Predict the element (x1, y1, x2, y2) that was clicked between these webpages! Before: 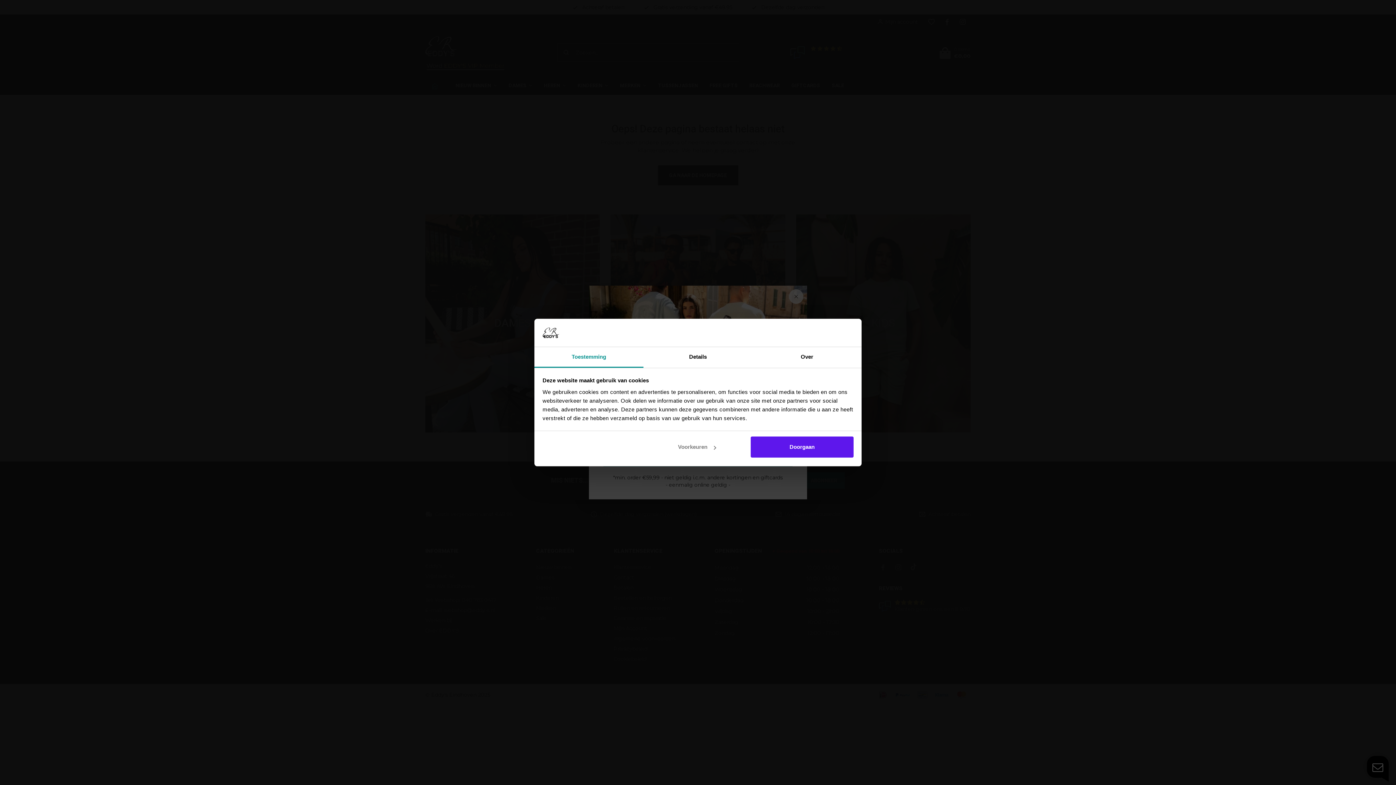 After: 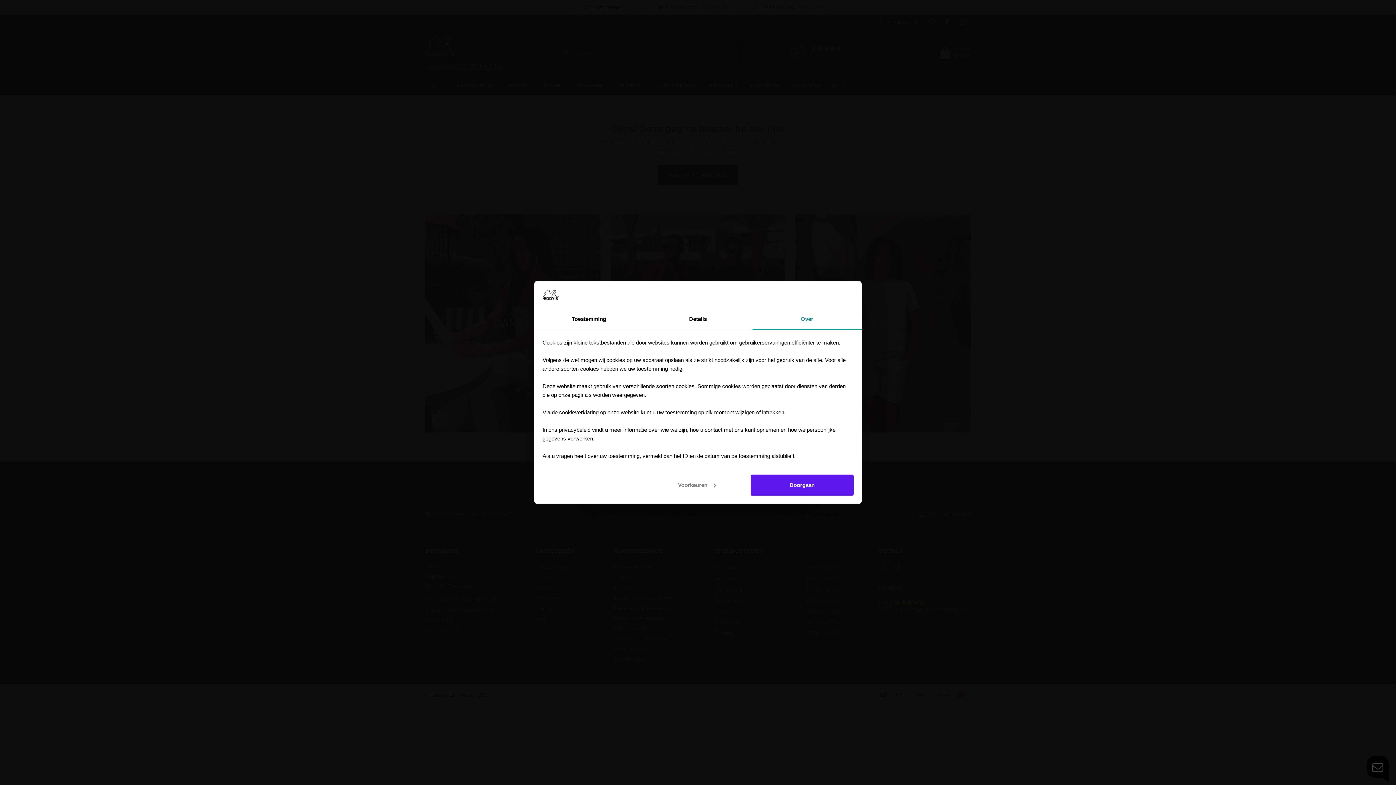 Action: bbox: (752, 347, 861, 367) label: Over